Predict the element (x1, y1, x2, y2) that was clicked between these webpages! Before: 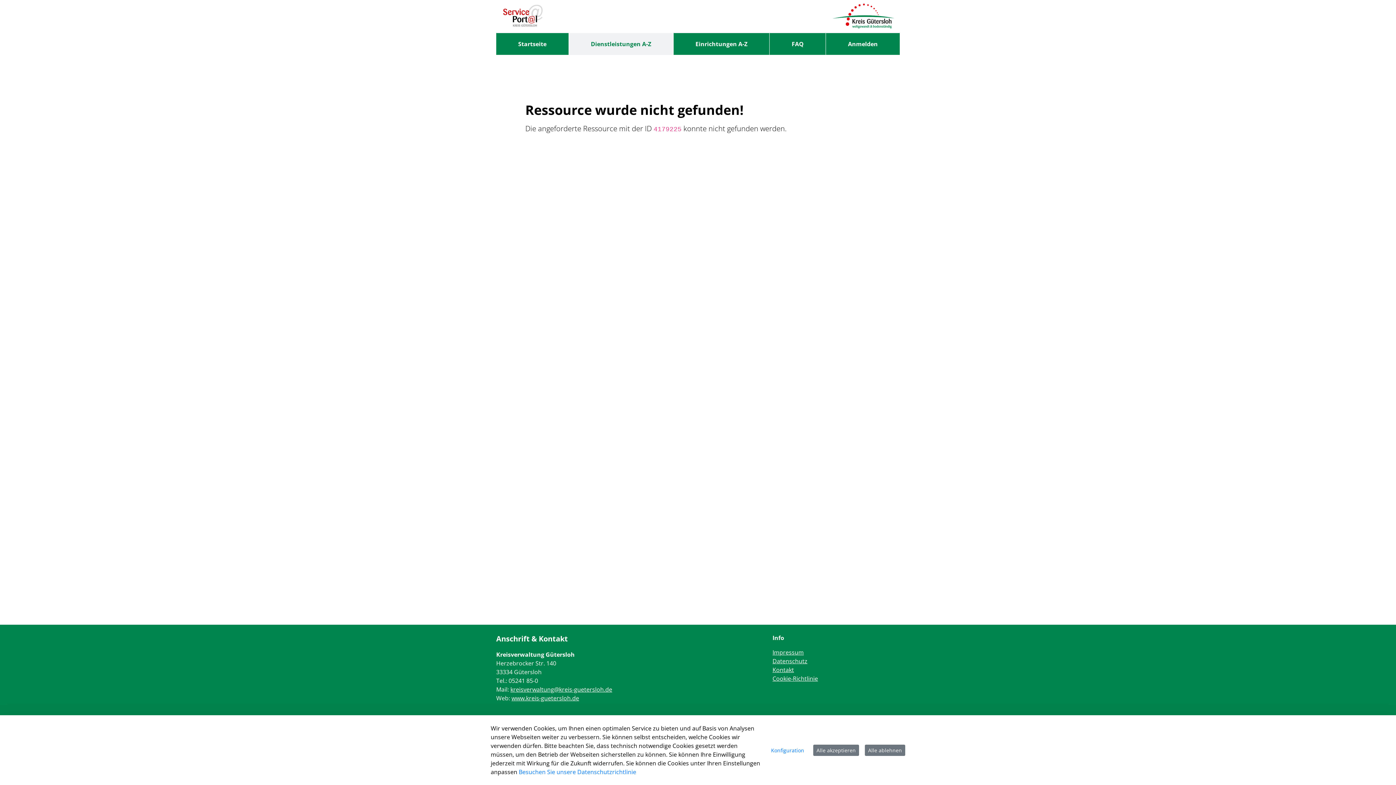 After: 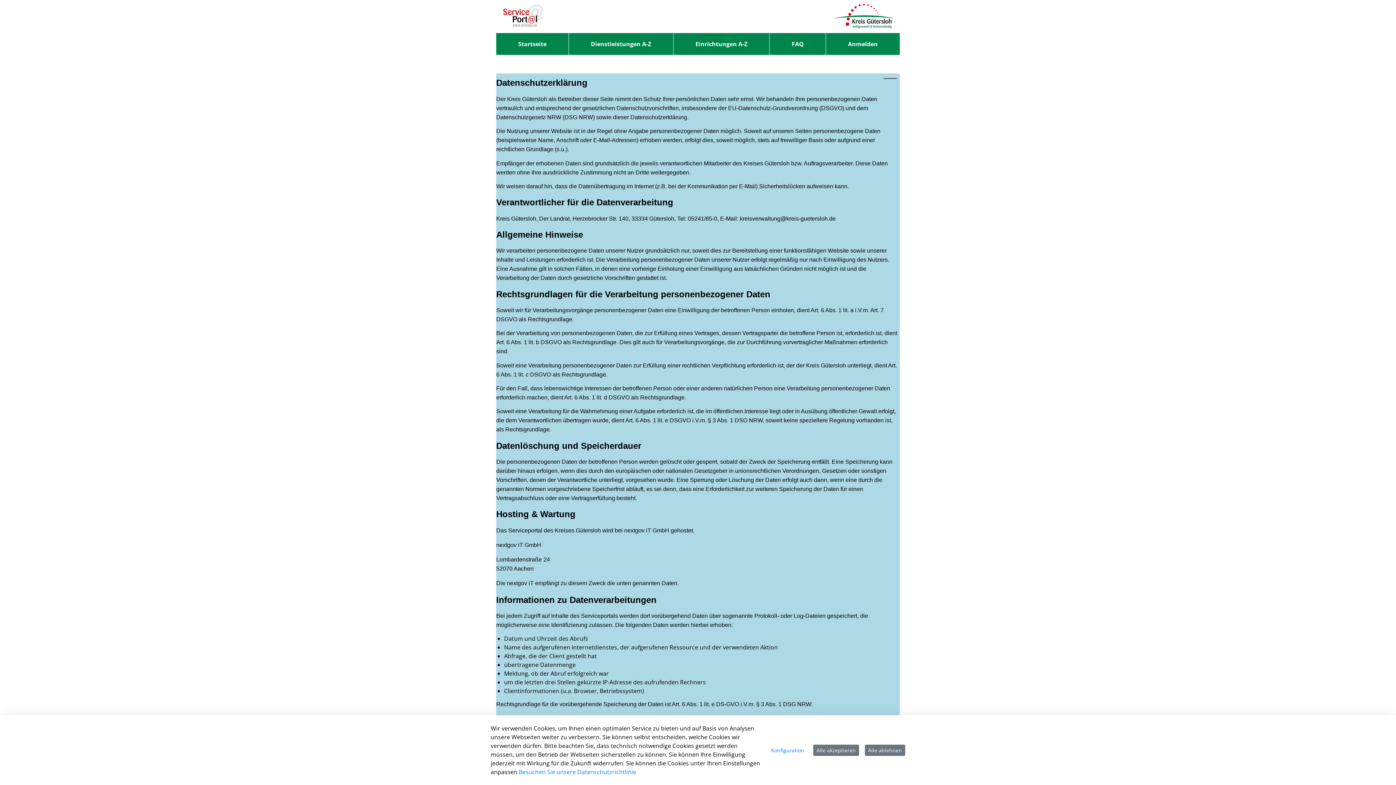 Action: bbox: (518, 768, 636, 776) label: Besuchen Sie unsere Datenschutzrichtlinie